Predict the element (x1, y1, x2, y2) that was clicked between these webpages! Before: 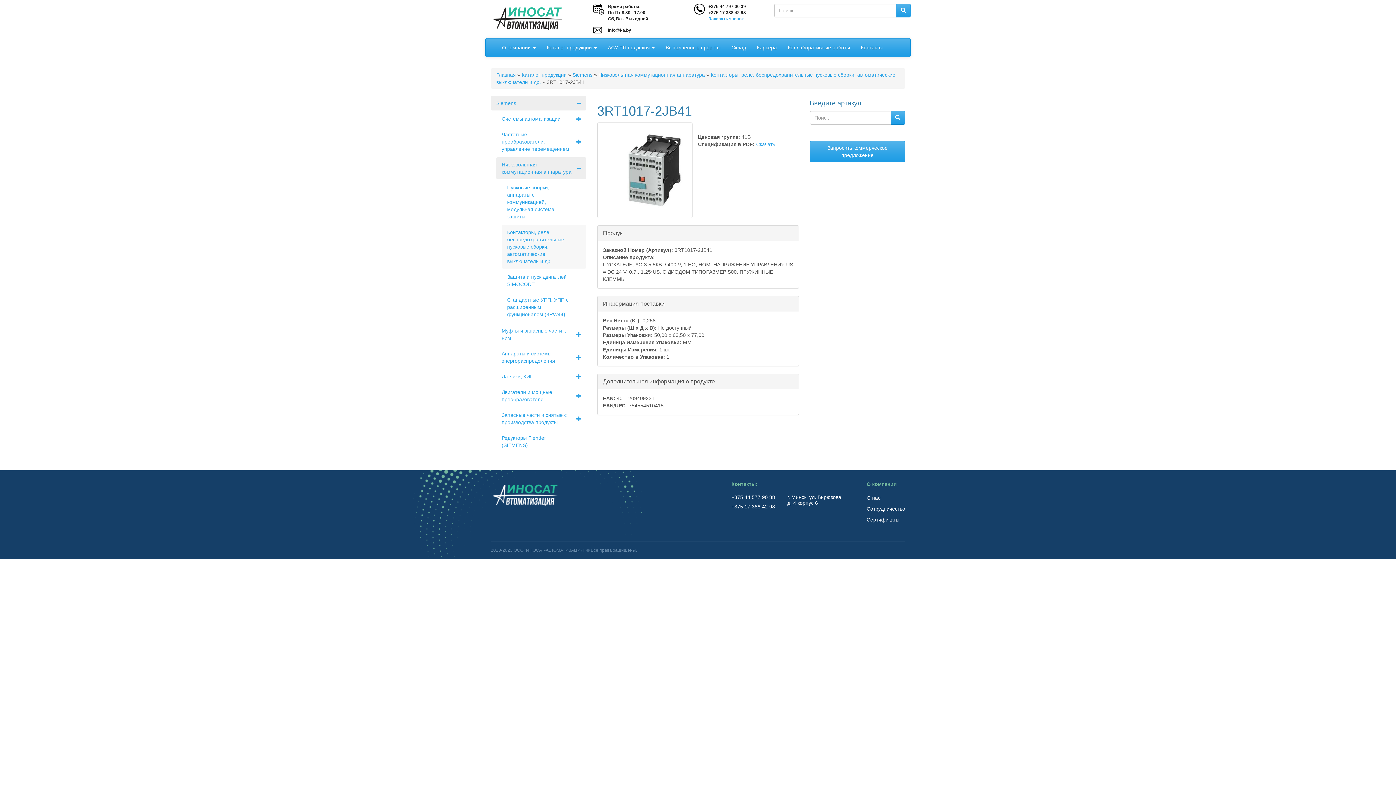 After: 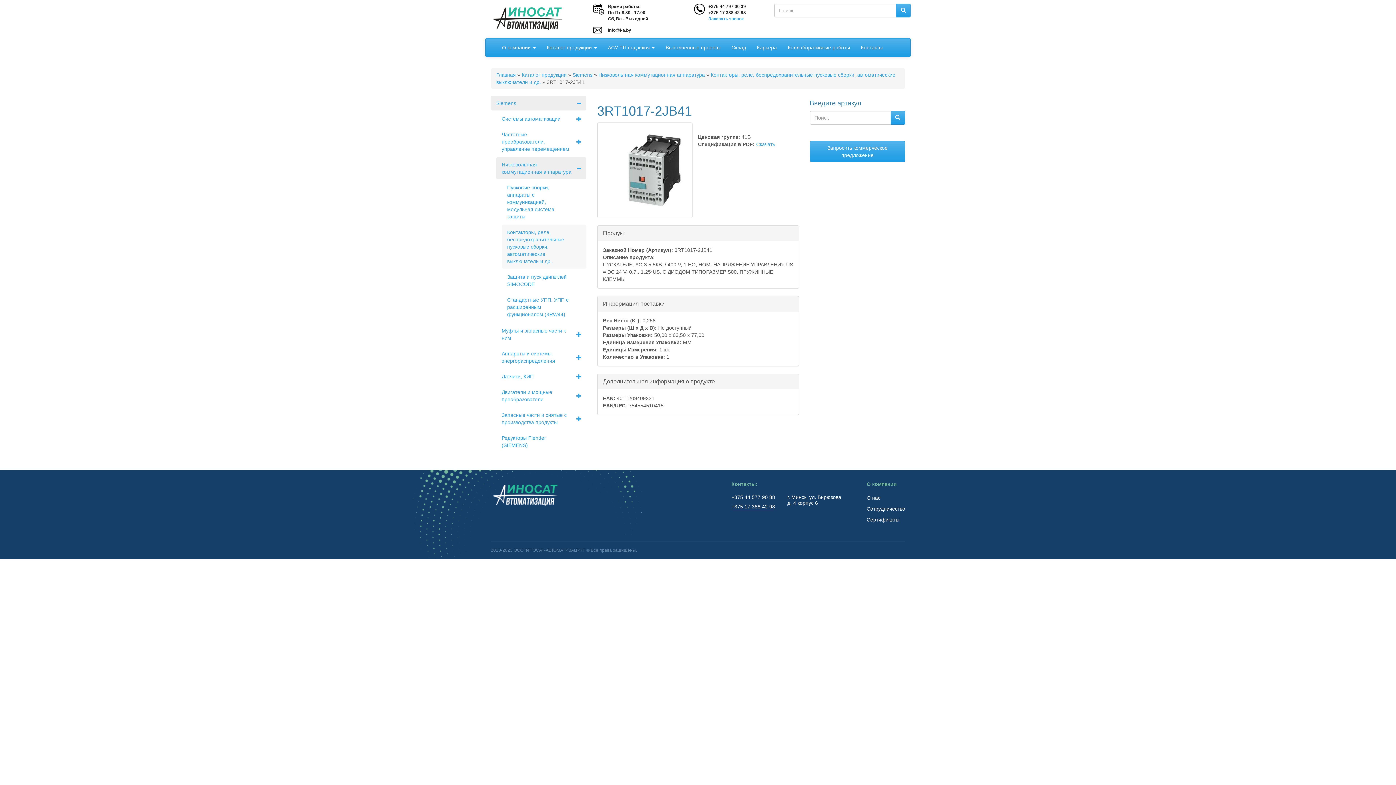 Action: bbox: (731, 504, 776, 509) label: +375 17 388 42 98